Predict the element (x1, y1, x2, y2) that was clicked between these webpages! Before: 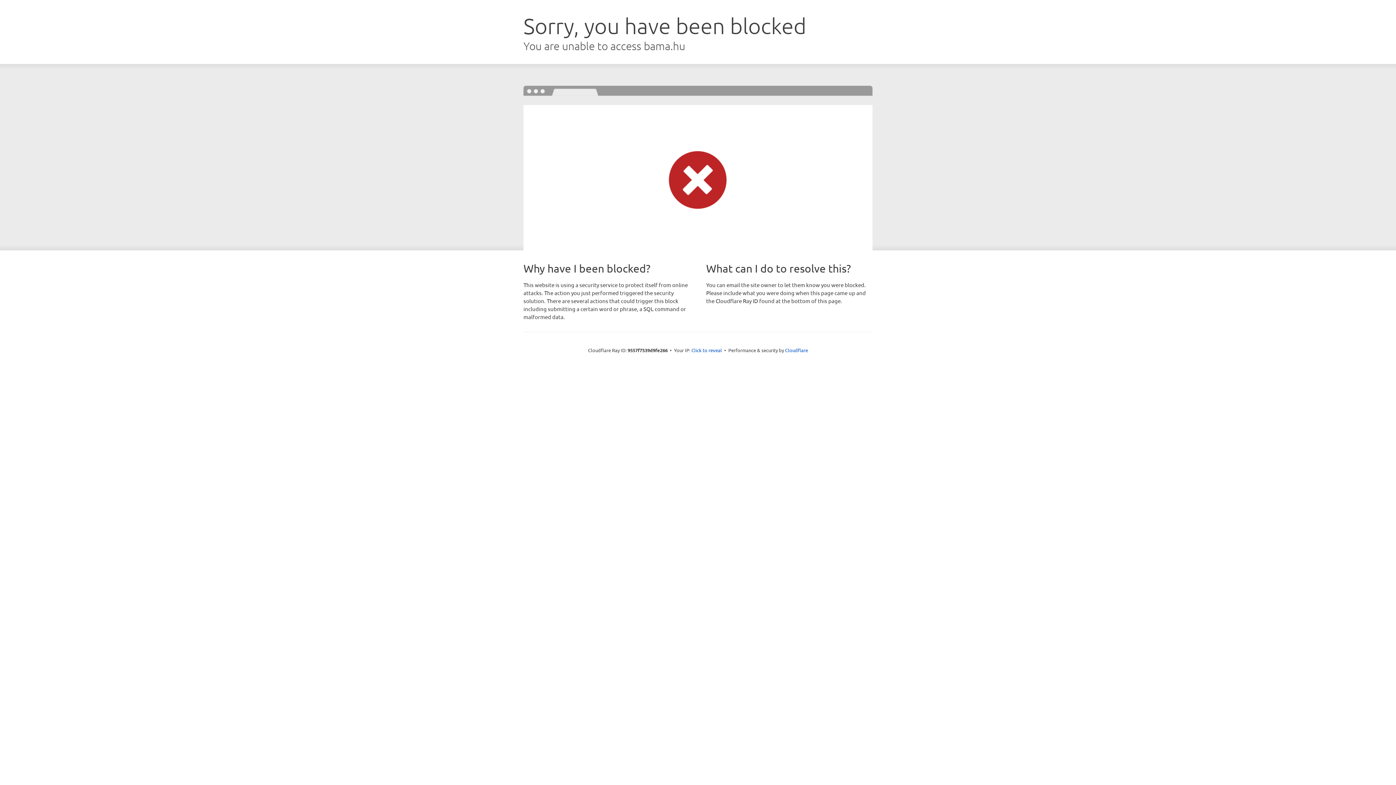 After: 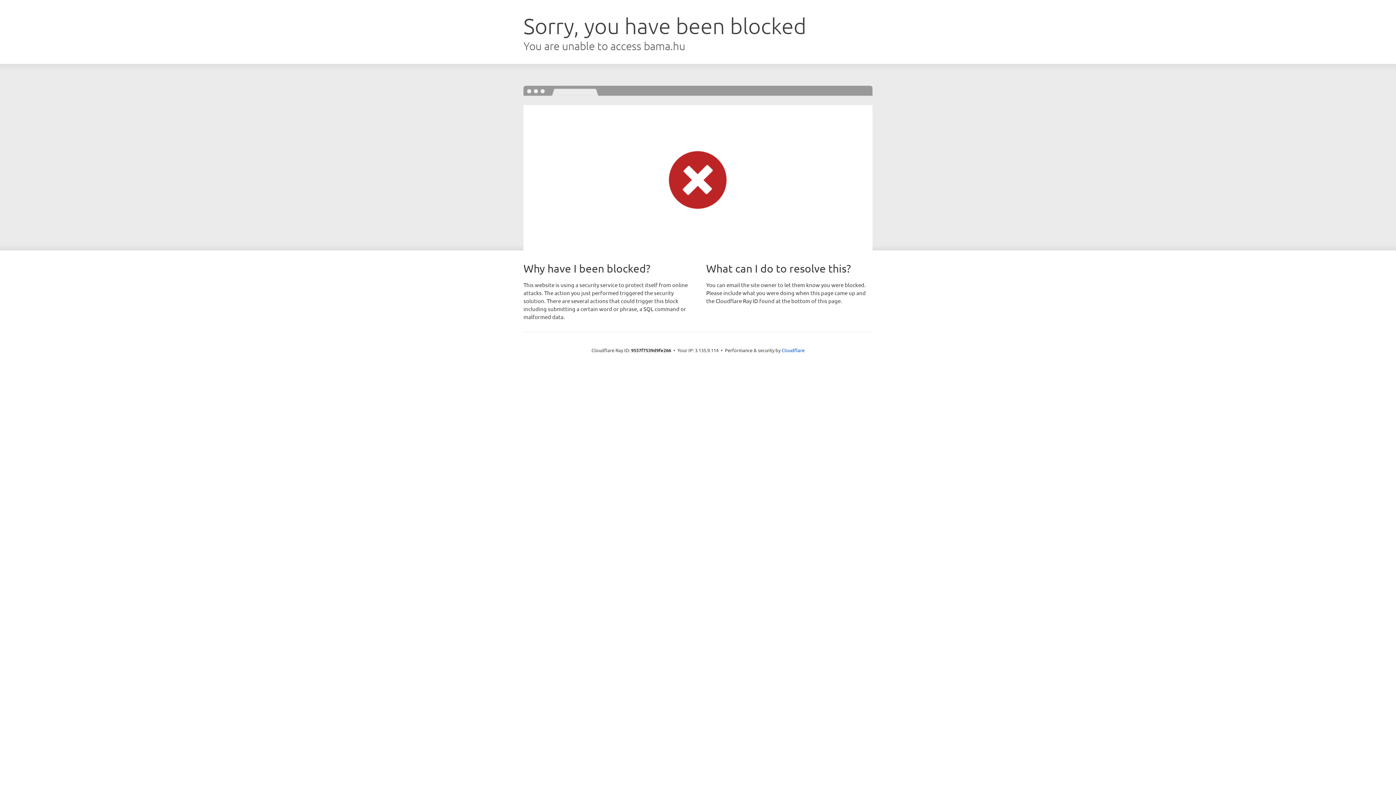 Action: bbox: (691, 346, 722, 353) label: Click to reveal